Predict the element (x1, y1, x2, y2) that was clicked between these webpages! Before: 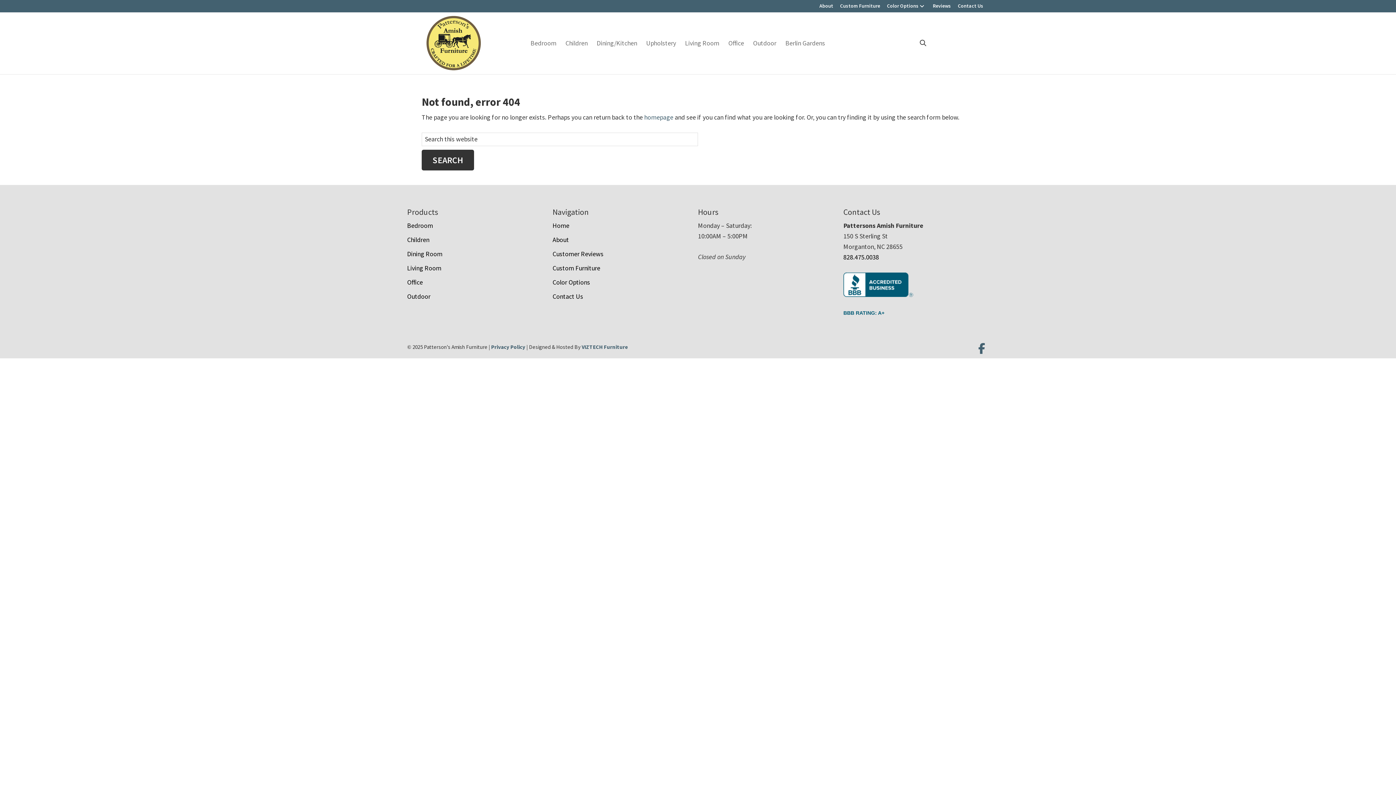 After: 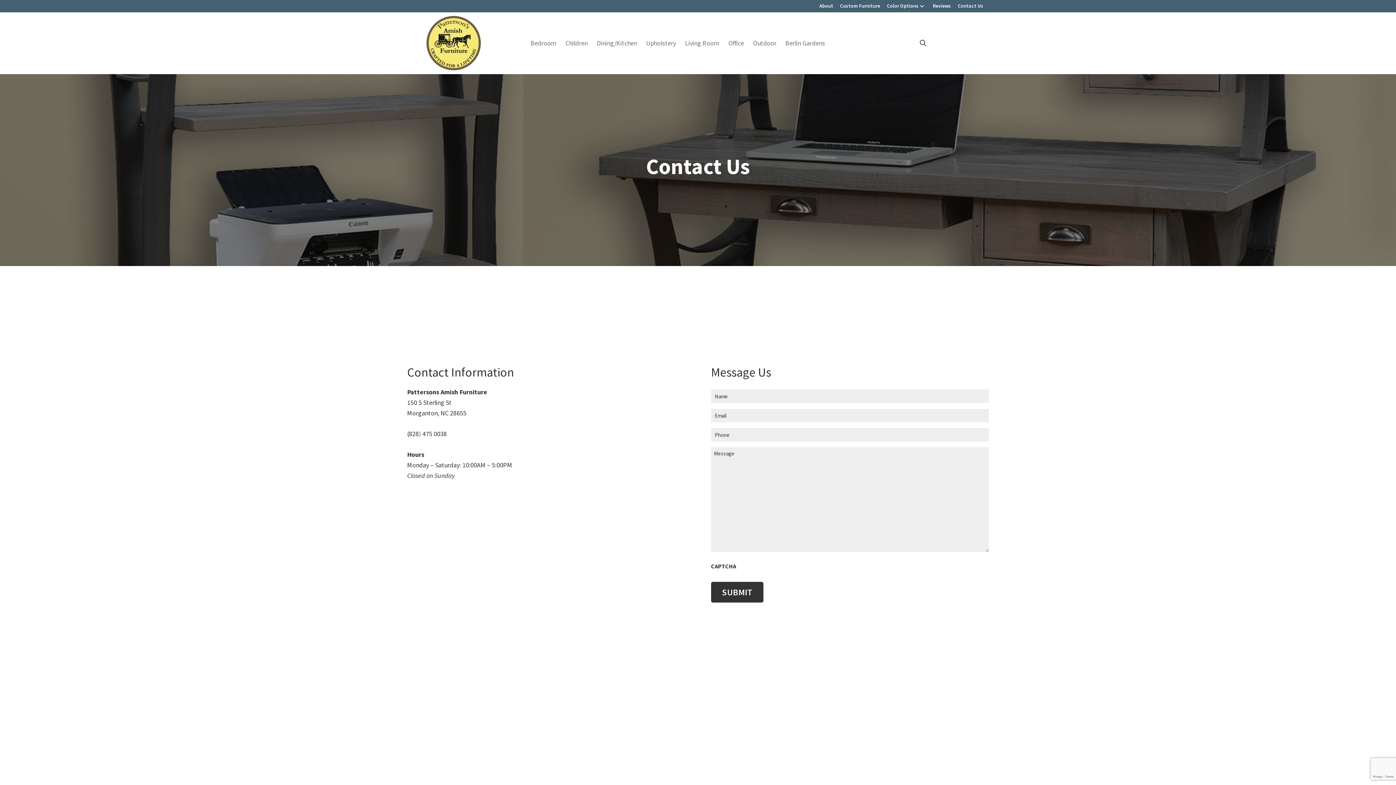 Action: bbox: (552, 292, 583, 300) label: Contact Us